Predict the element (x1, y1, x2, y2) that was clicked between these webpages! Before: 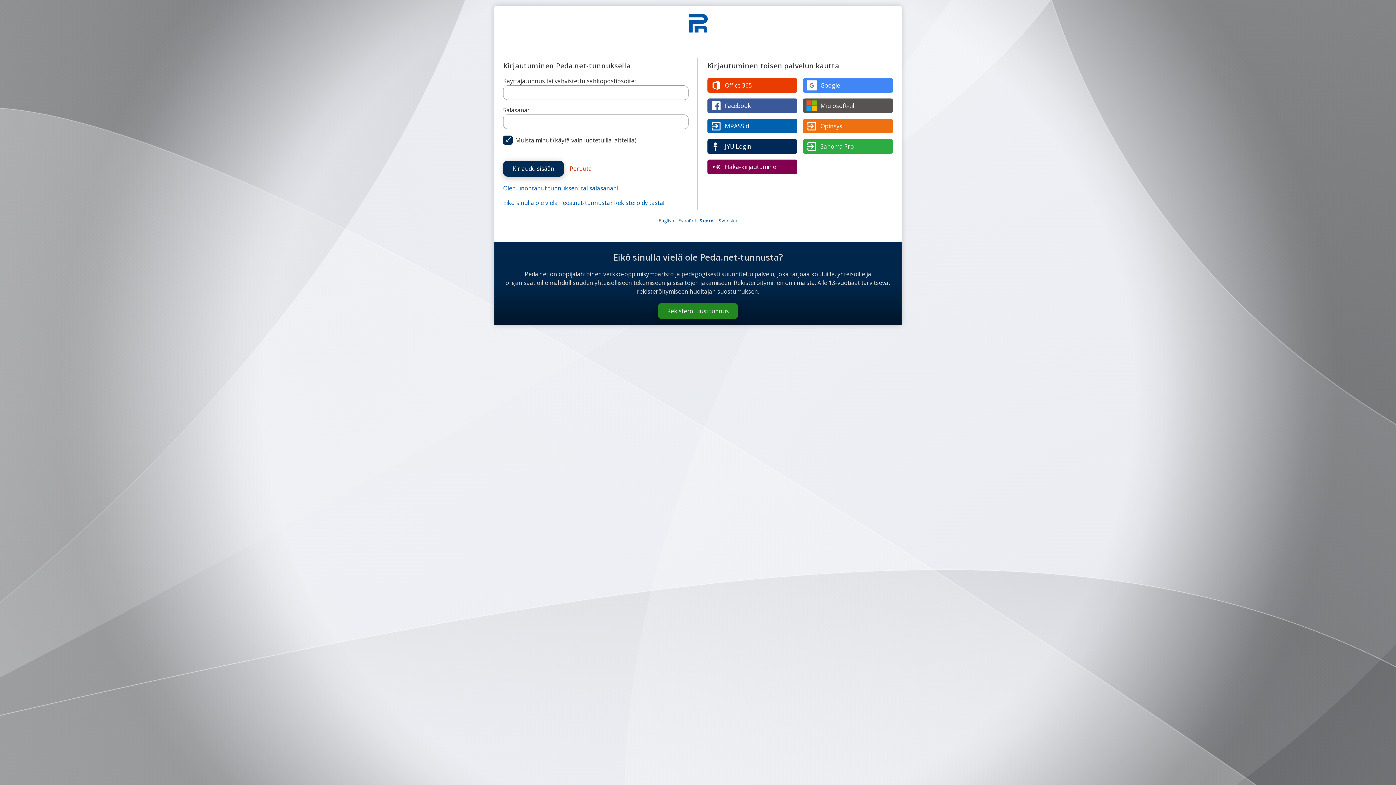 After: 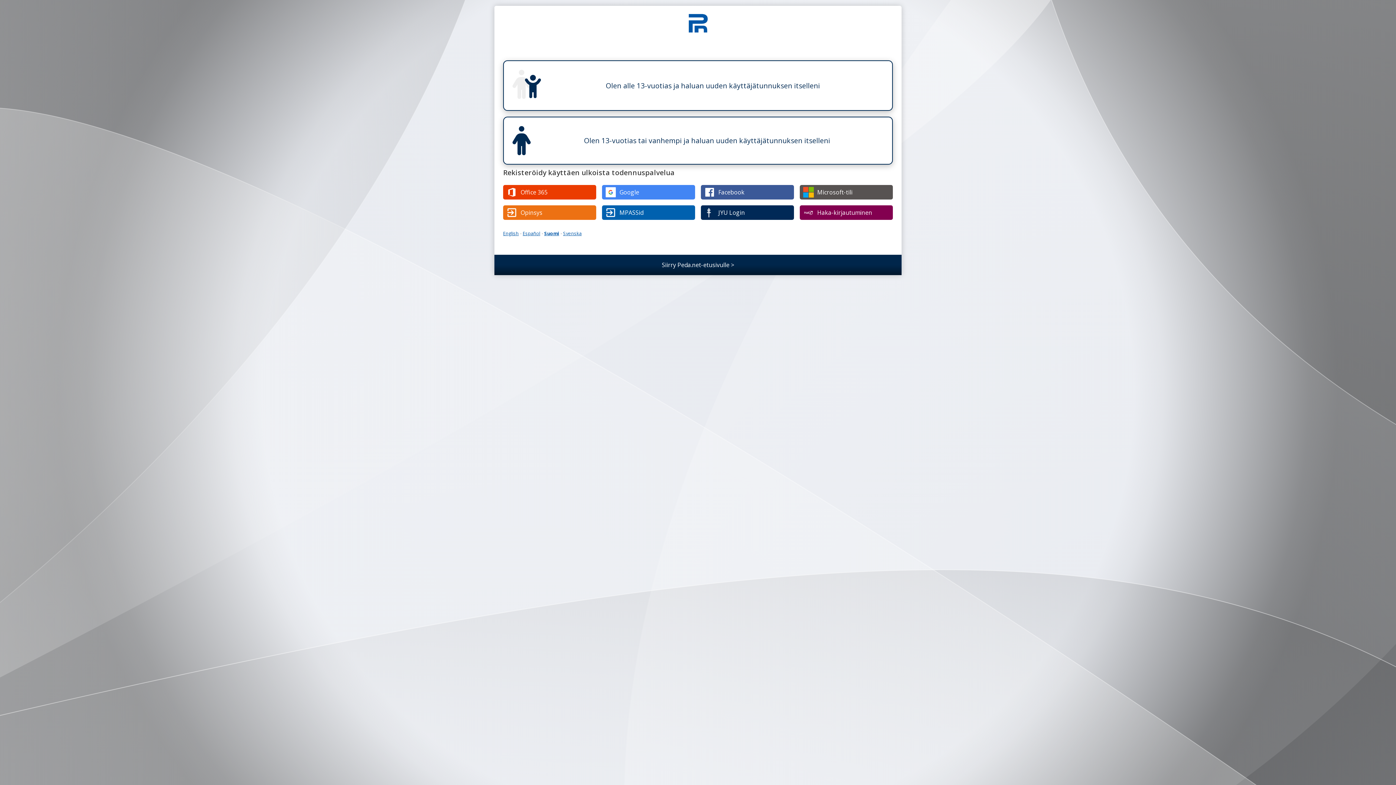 Action: label: Rekisteröi uusi tunnus bbox: (657, 303, 738, 319)